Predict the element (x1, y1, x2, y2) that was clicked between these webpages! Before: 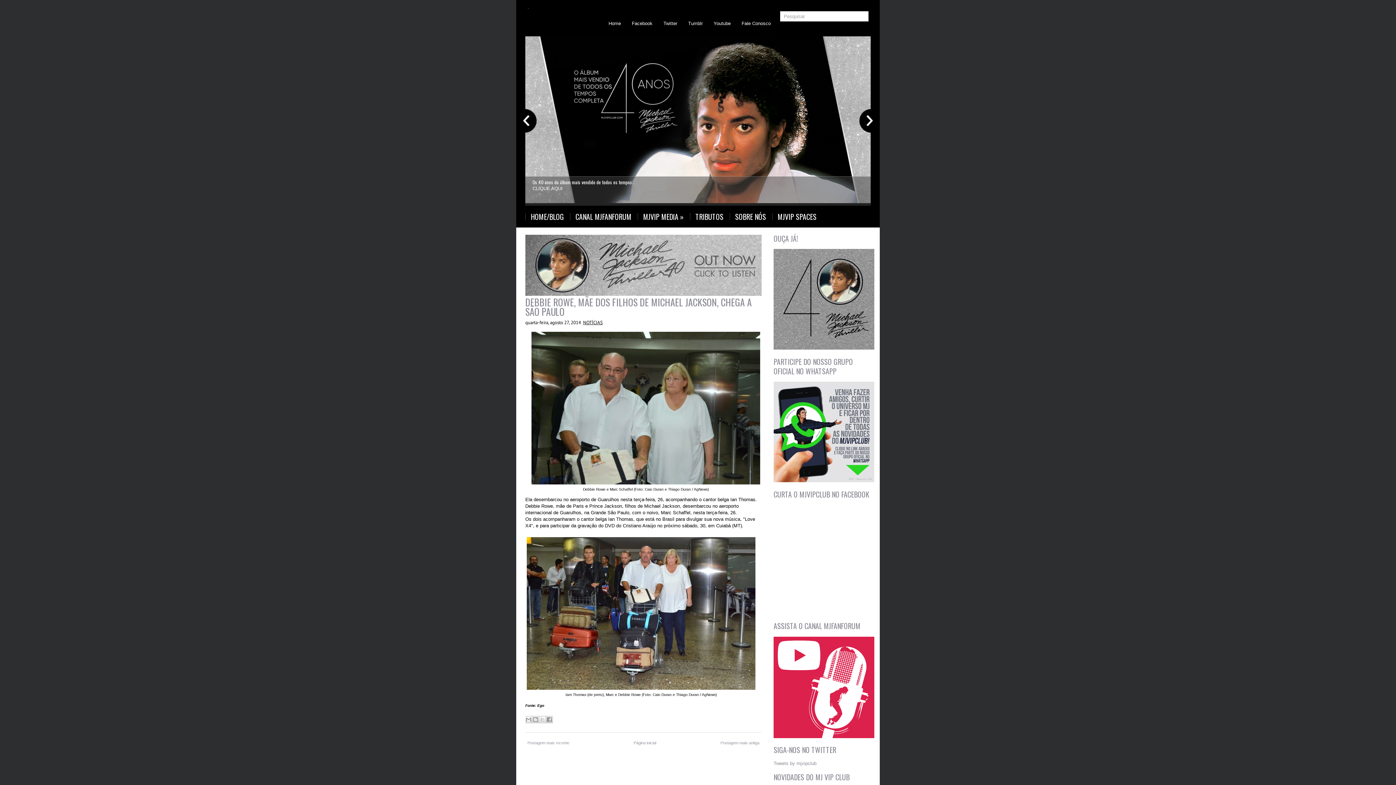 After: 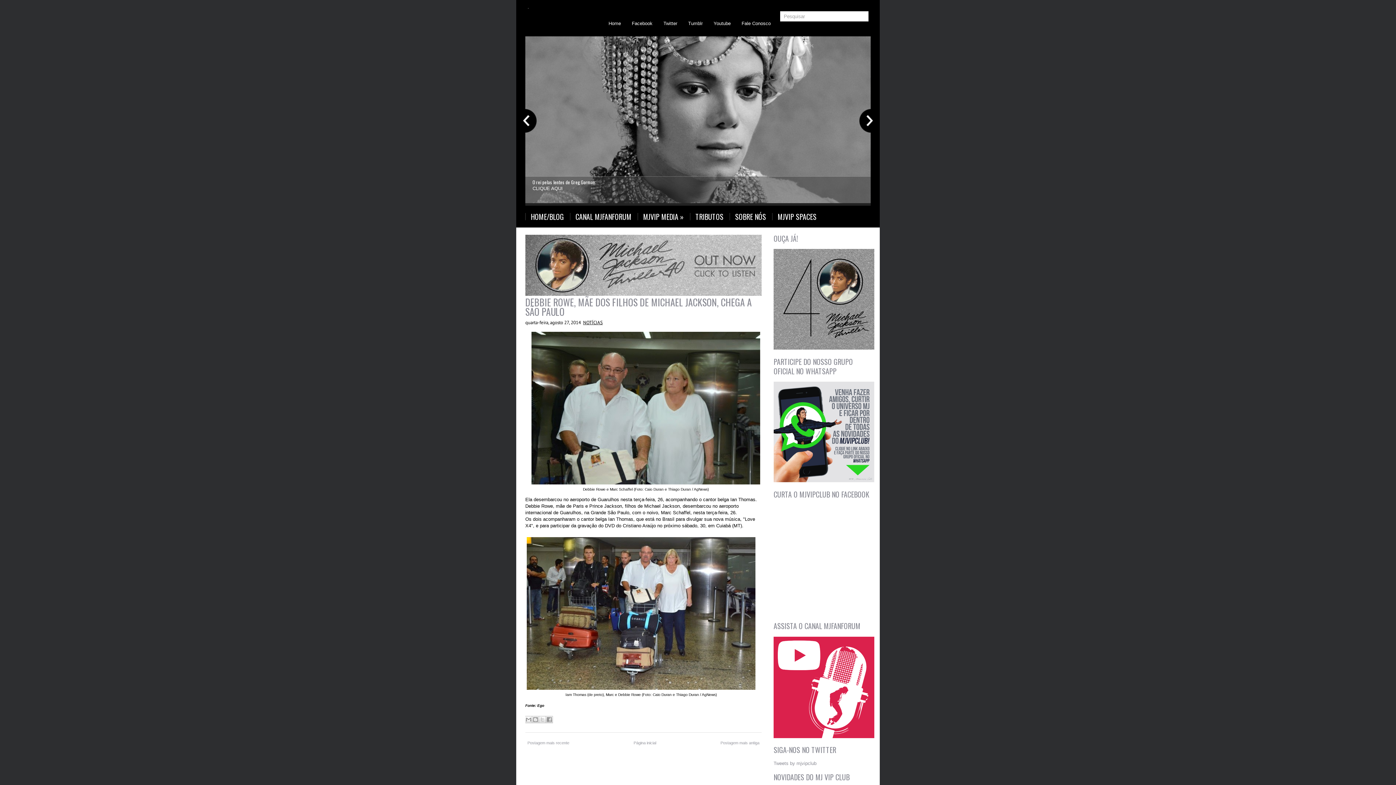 Action: label: DEBBIE ROWE, MÃE DOS FILHOS DE MICHAEL JACKSON, CHEGA A SÃO PAULO bbox: (525, 295, 752, 318)